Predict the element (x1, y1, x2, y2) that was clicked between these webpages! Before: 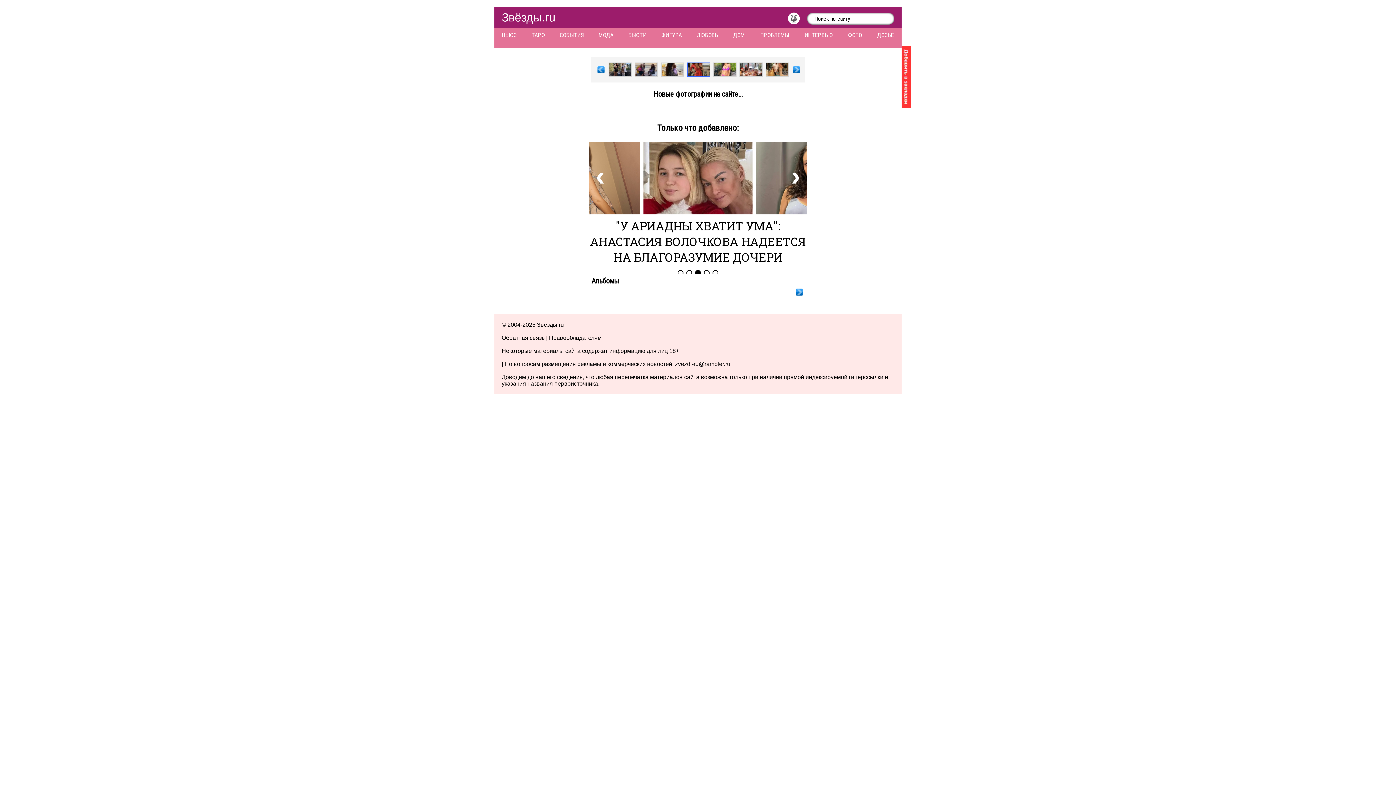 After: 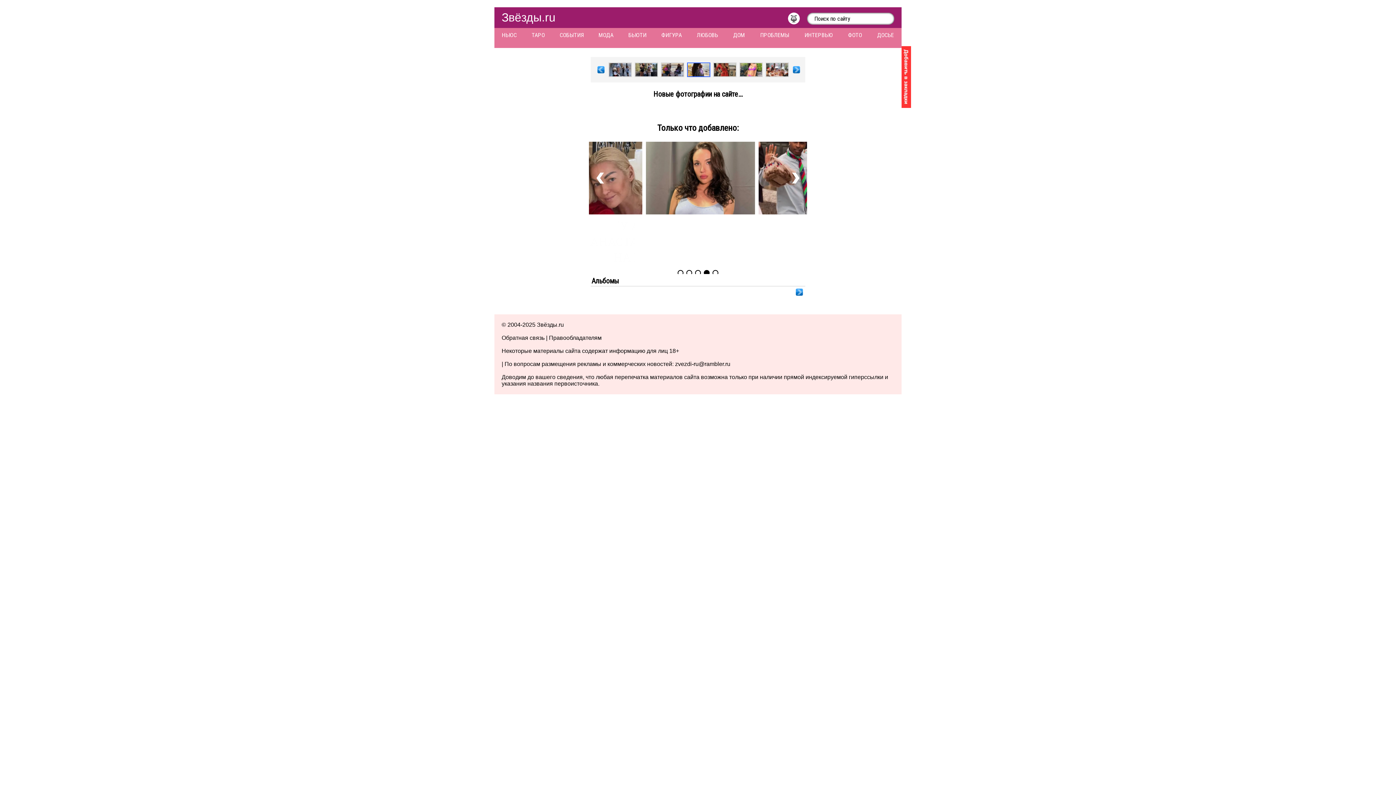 Action: bbox: (661, 70, 684, 78)